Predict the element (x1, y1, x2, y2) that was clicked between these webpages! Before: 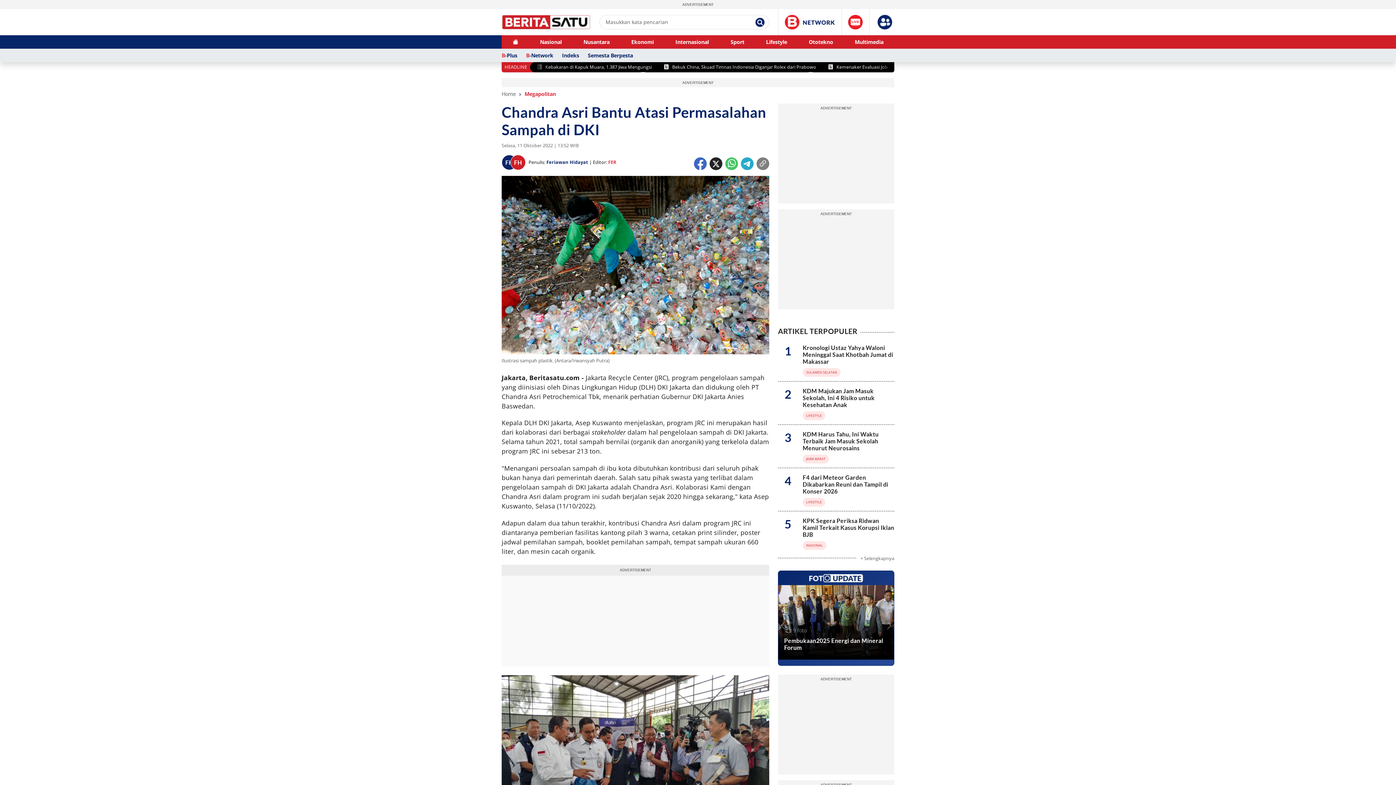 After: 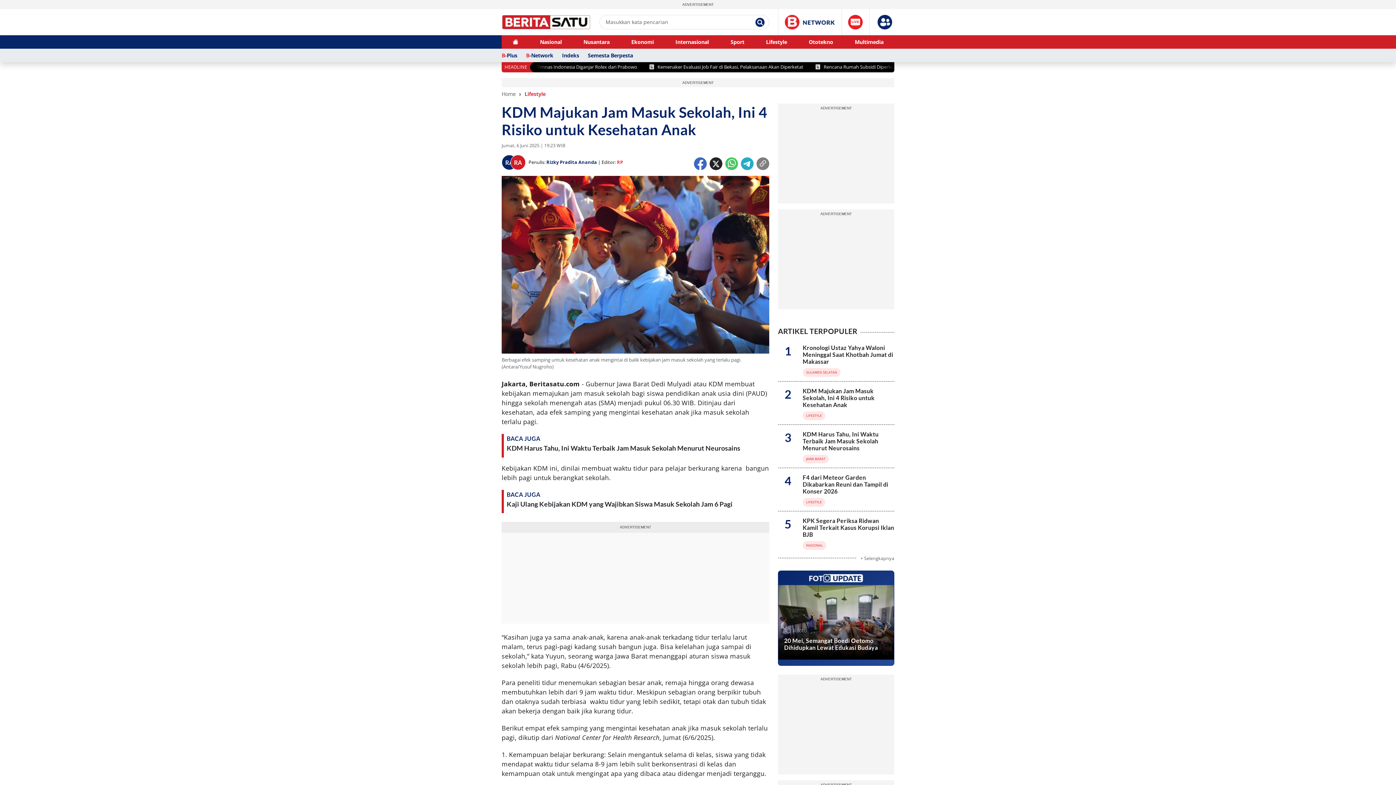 Action: label: KDM Majukan Jam Masuk Sekolah, Ini 4 Risiko untuk Kesehatan Anak bbox: (802, 491, 894, 512)